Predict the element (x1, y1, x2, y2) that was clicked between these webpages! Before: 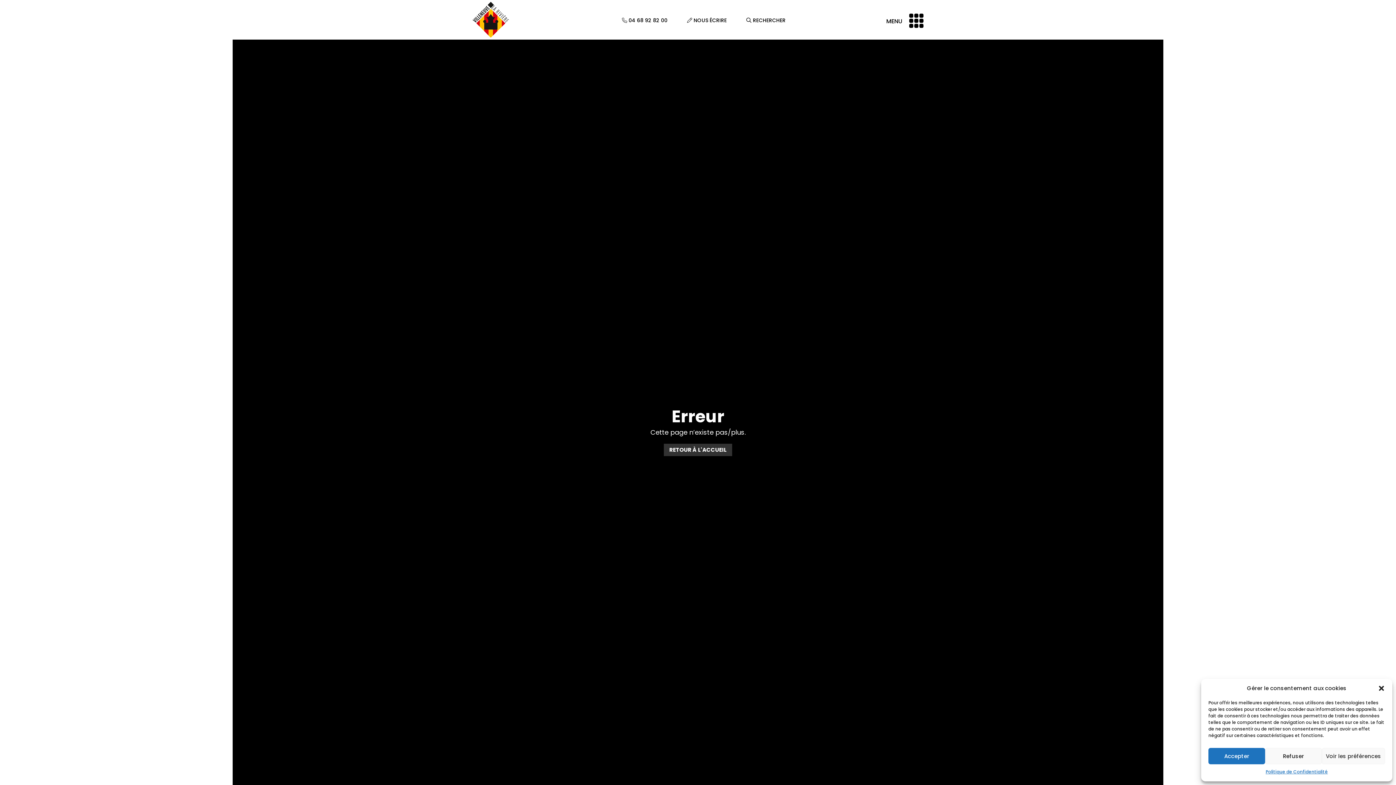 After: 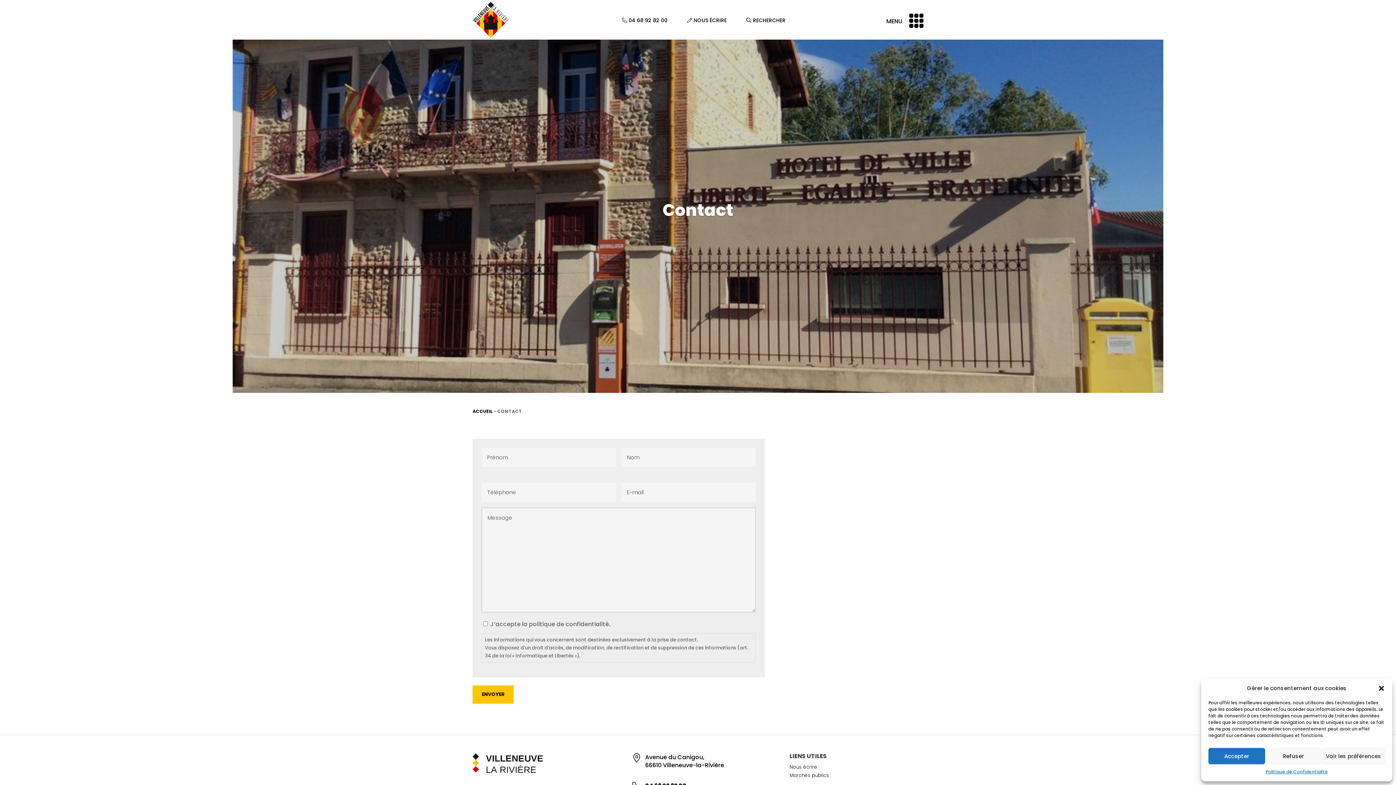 Action: bbox: (687, 16, 745, 24) label:  NOUS ÉCRIRE